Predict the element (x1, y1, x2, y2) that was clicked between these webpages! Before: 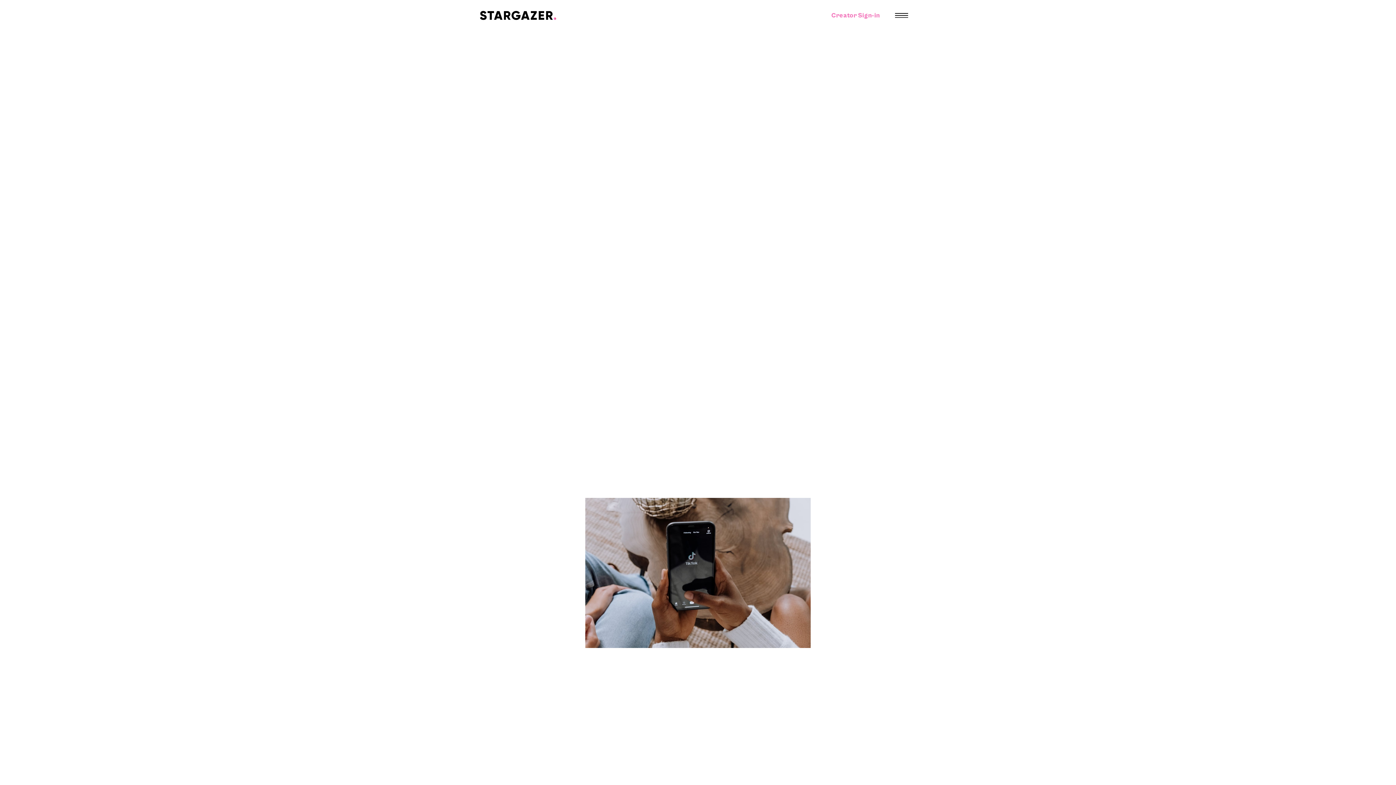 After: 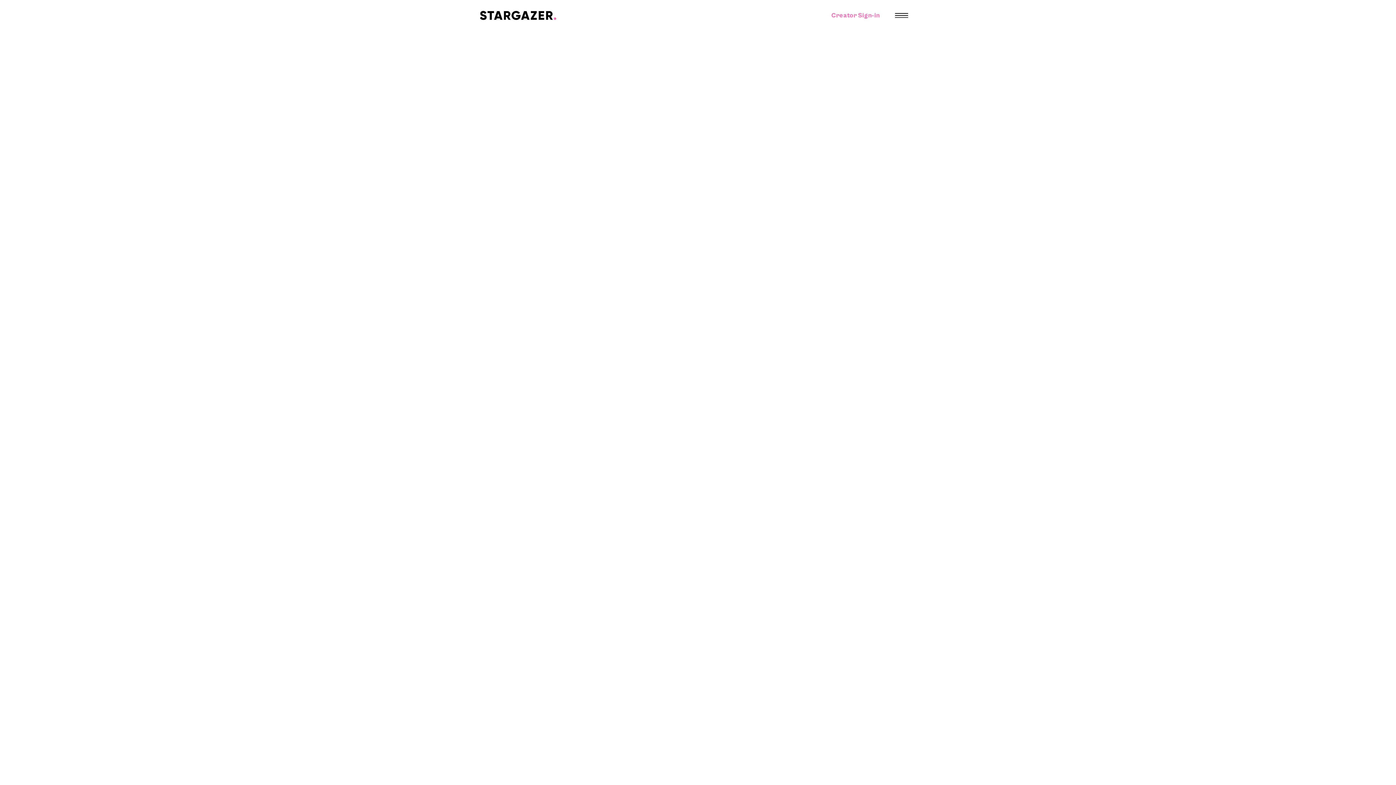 Action: bbox: (480, 10, 556, 20)